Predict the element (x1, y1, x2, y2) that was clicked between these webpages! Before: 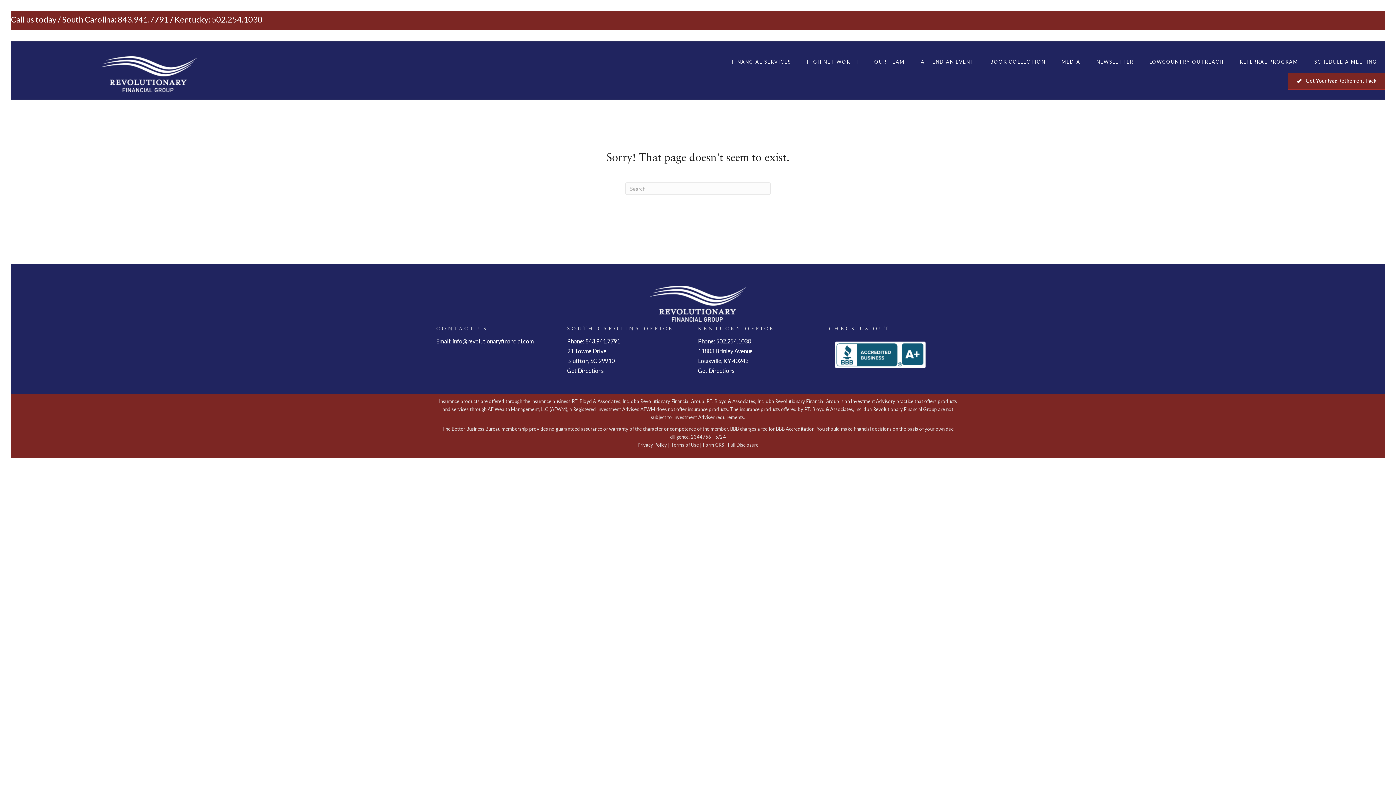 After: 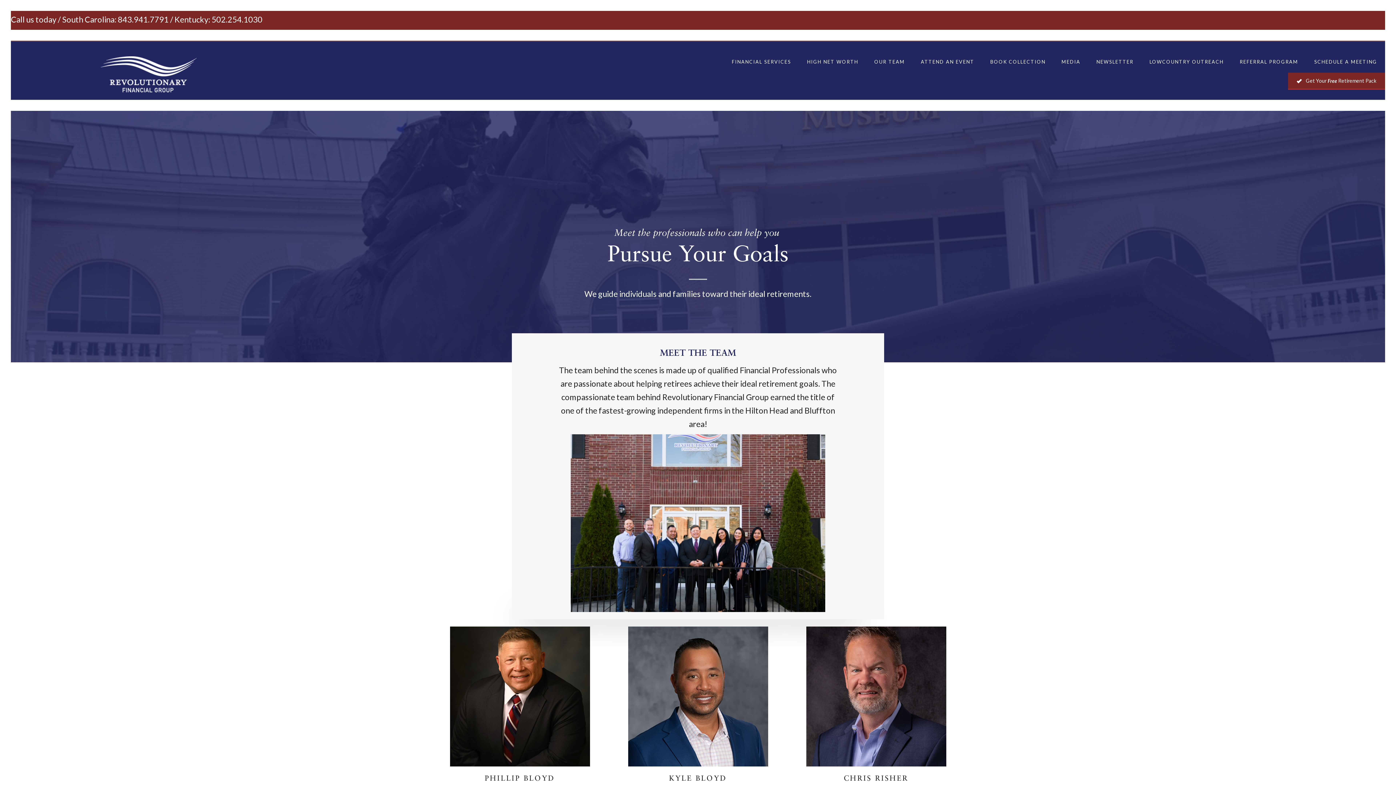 Action: label: OUR TEAM bbox: (868, 53, 911, 70)